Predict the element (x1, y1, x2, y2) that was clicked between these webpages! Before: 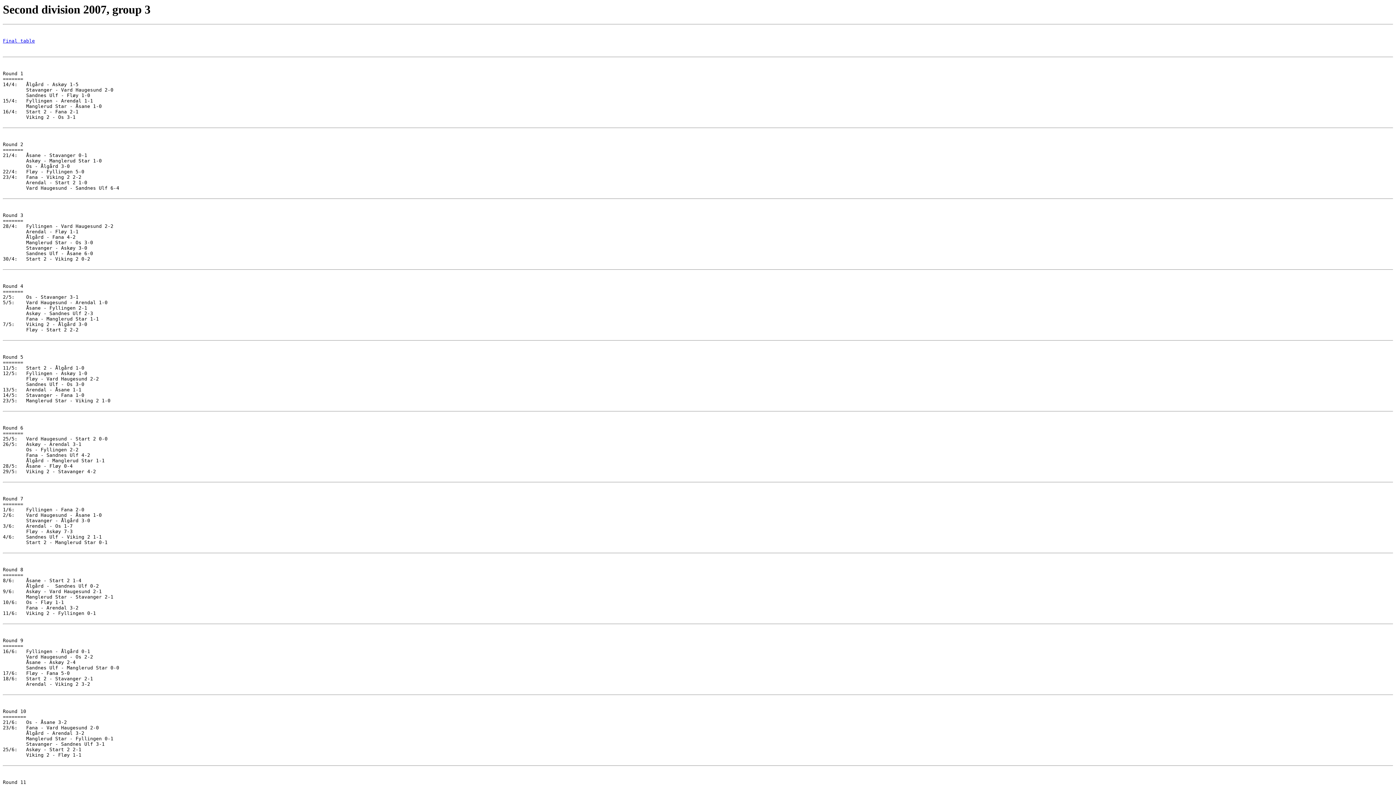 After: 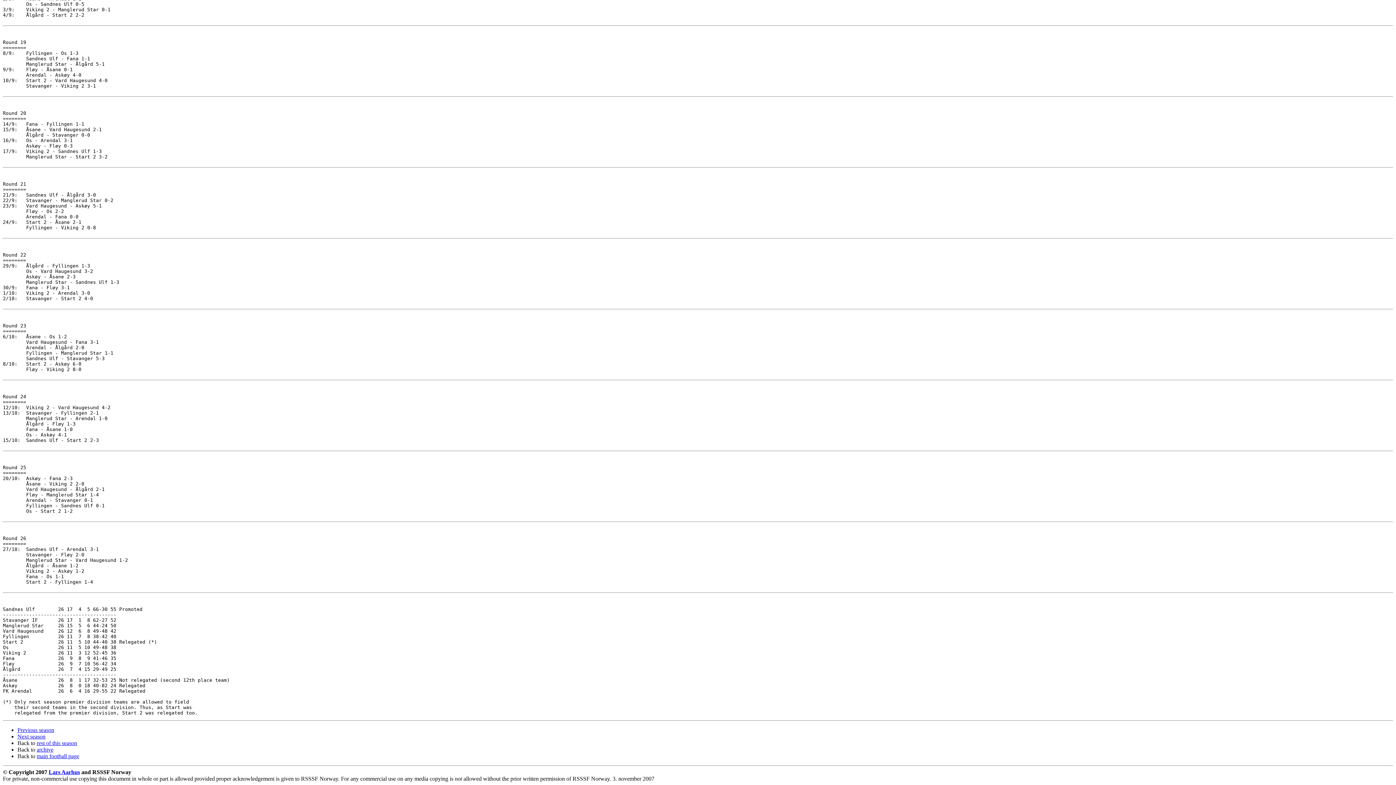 Action: label: Final table bbox: (2, 38, 34, 43)